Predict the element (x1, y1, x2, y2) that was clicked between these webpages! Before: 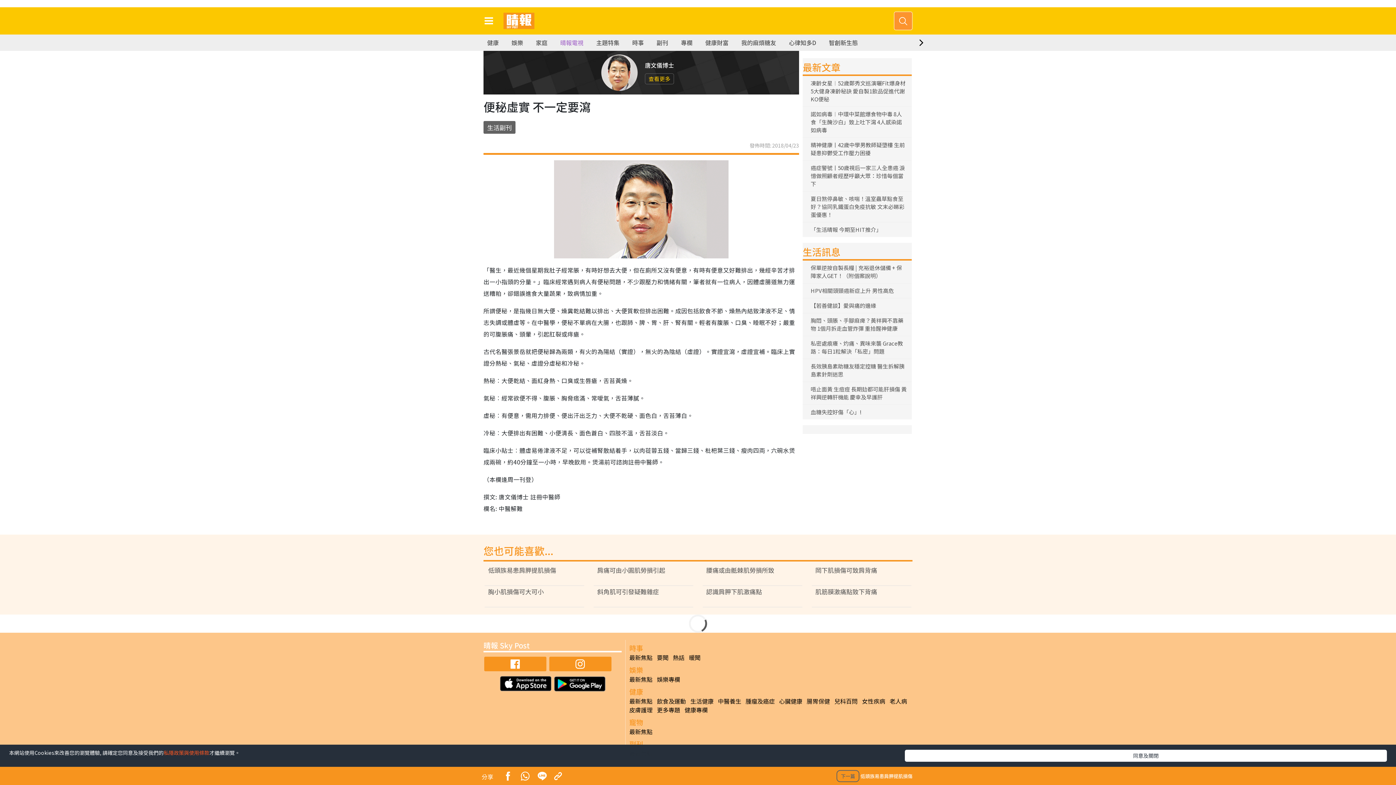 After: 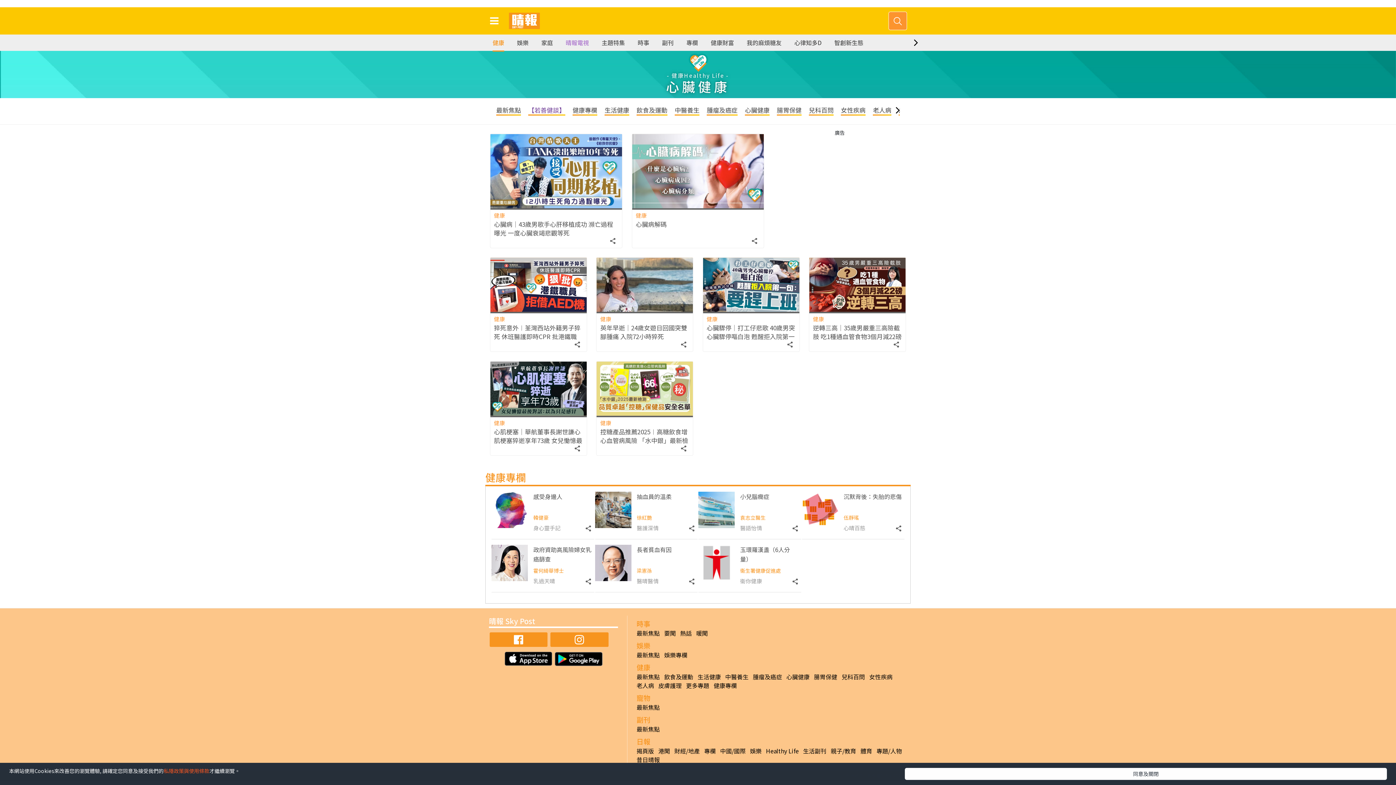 Action: bbox: (779, 696, 802, 705) label: 心臟健康